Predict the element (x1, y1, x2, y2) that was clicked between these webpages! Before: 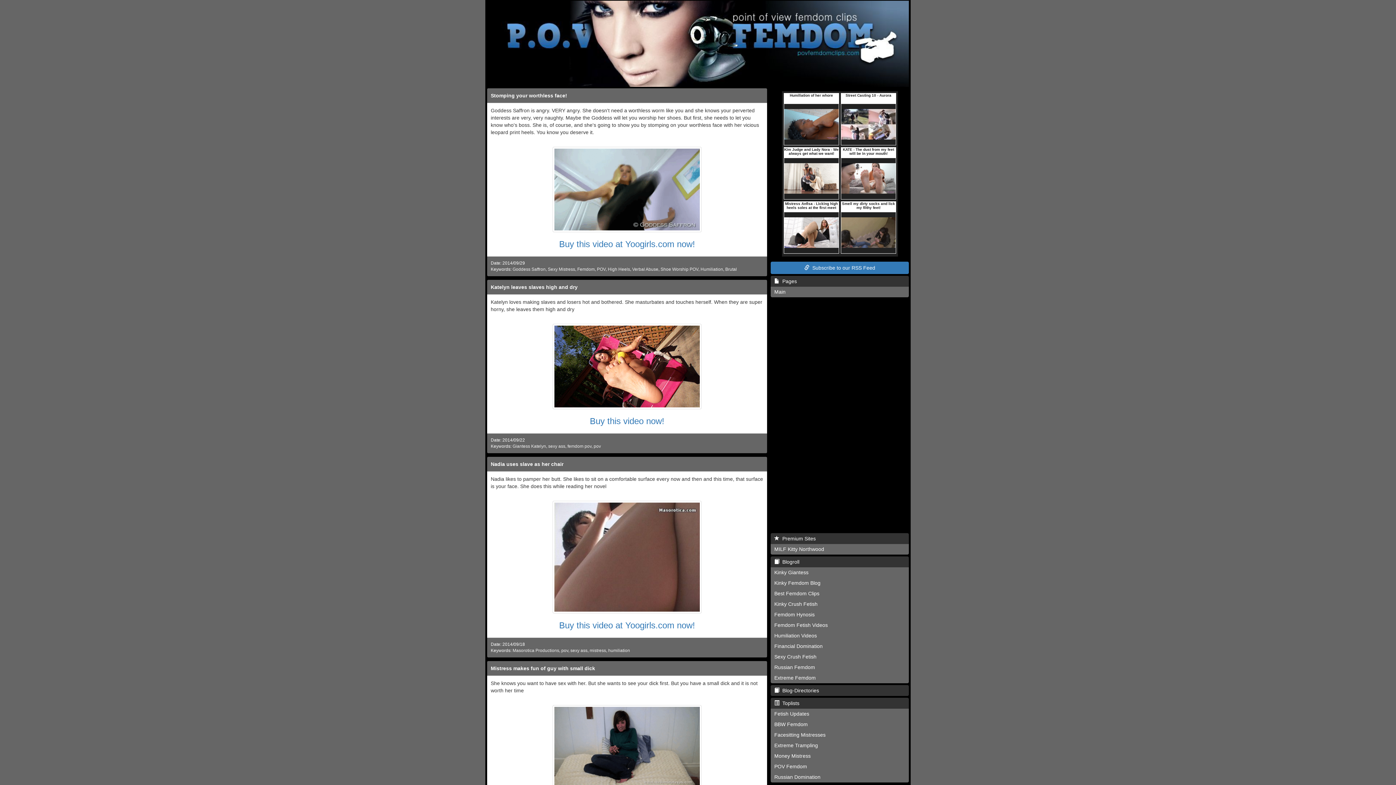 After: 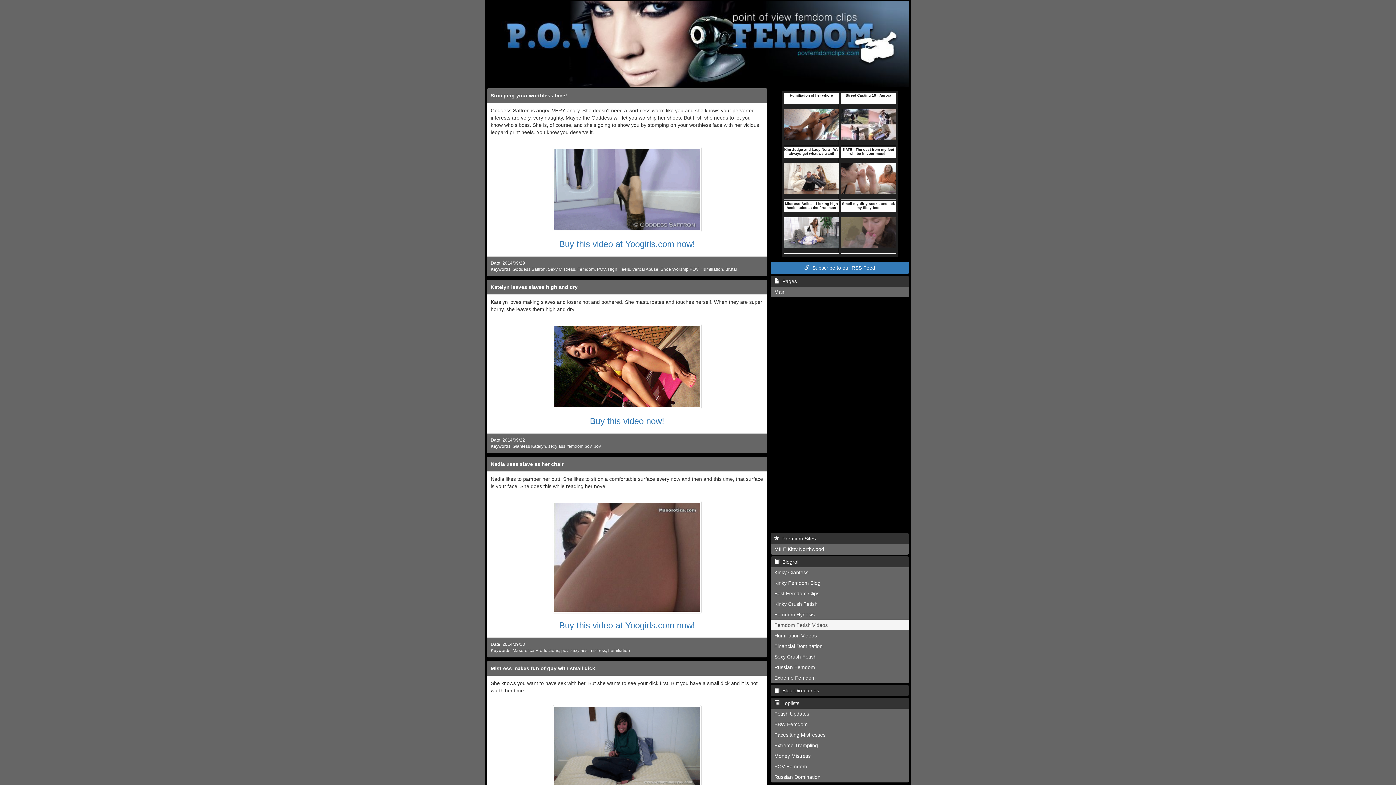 Action: label: Femdom Fetish Videos bbox: (770, 619, 909, 630)